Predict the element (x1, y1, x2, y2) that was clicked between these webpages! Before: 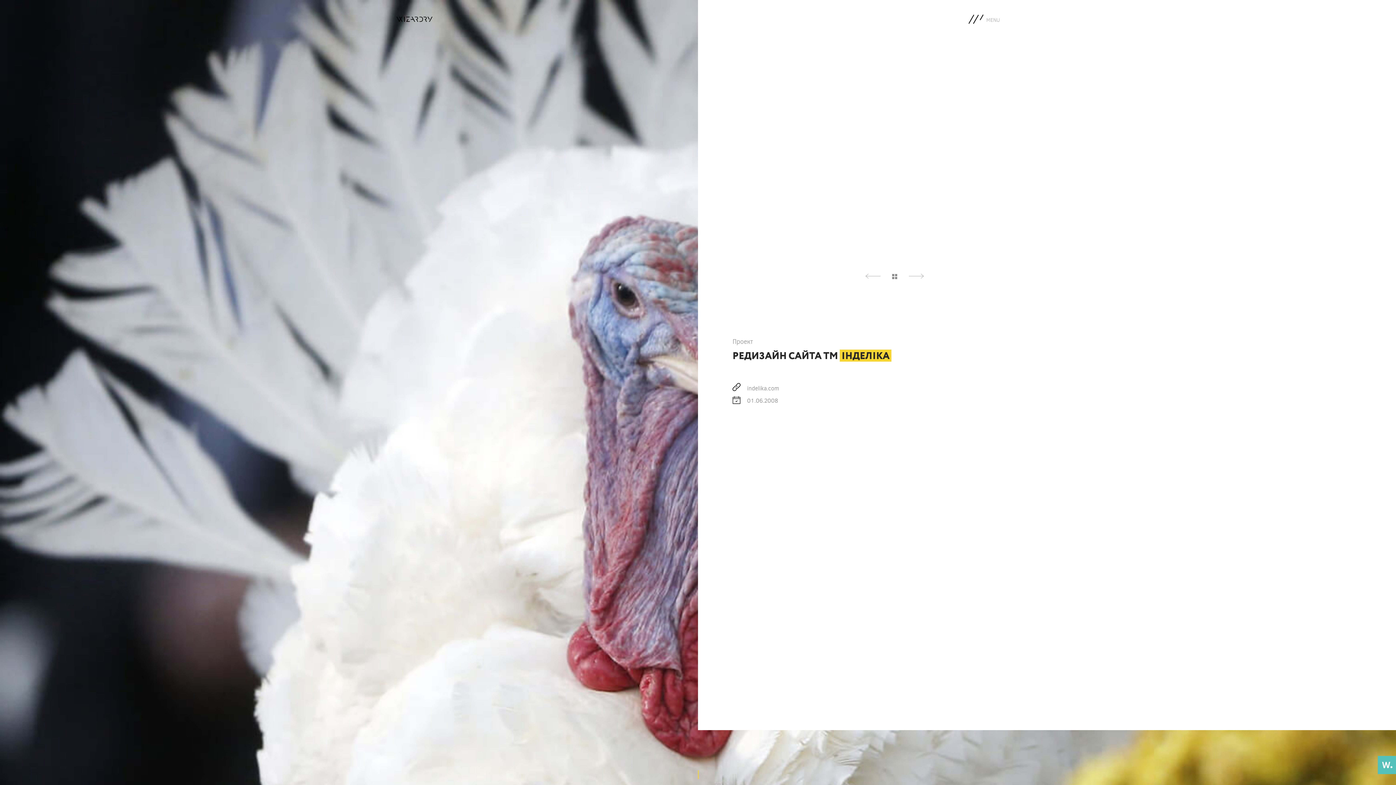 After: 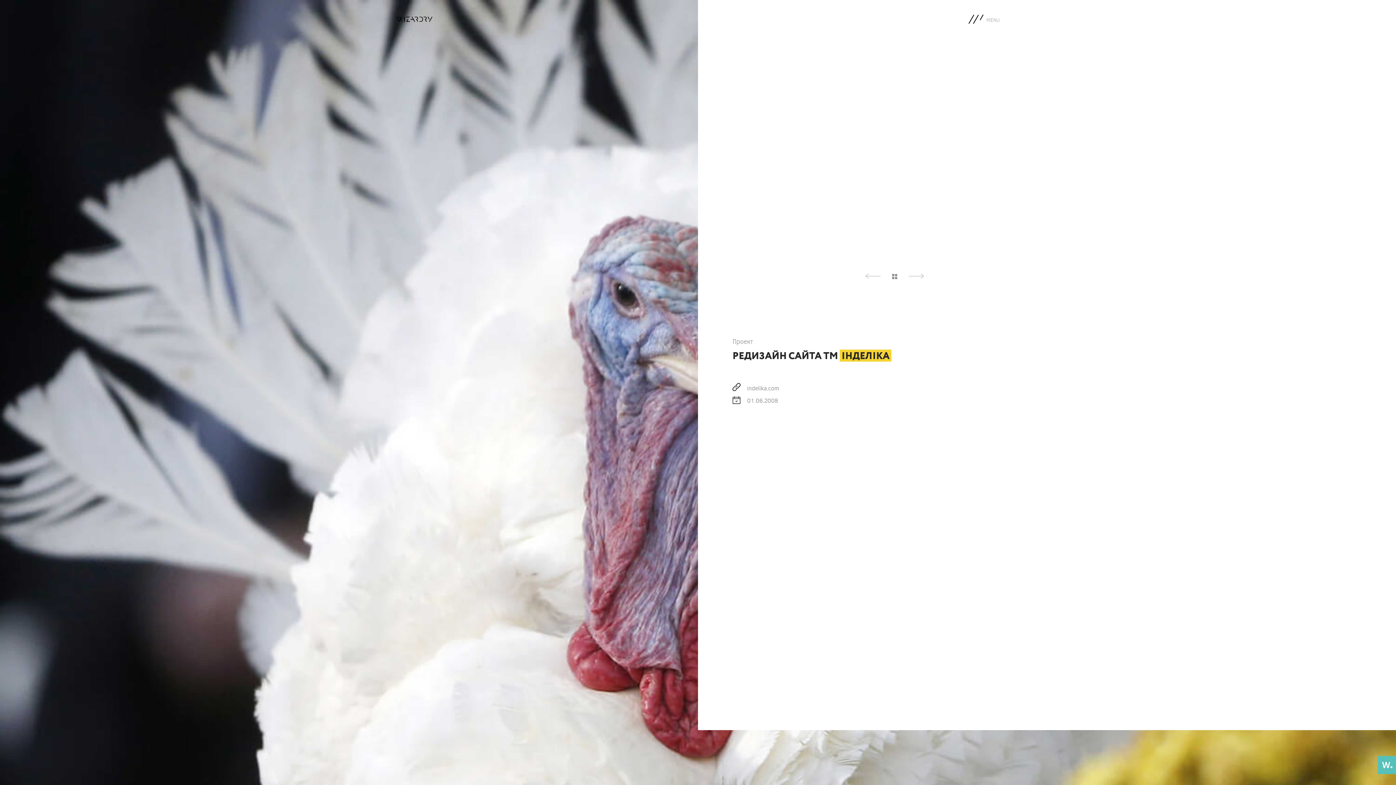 Action: bbox: (1378, 756, 1396, 776)